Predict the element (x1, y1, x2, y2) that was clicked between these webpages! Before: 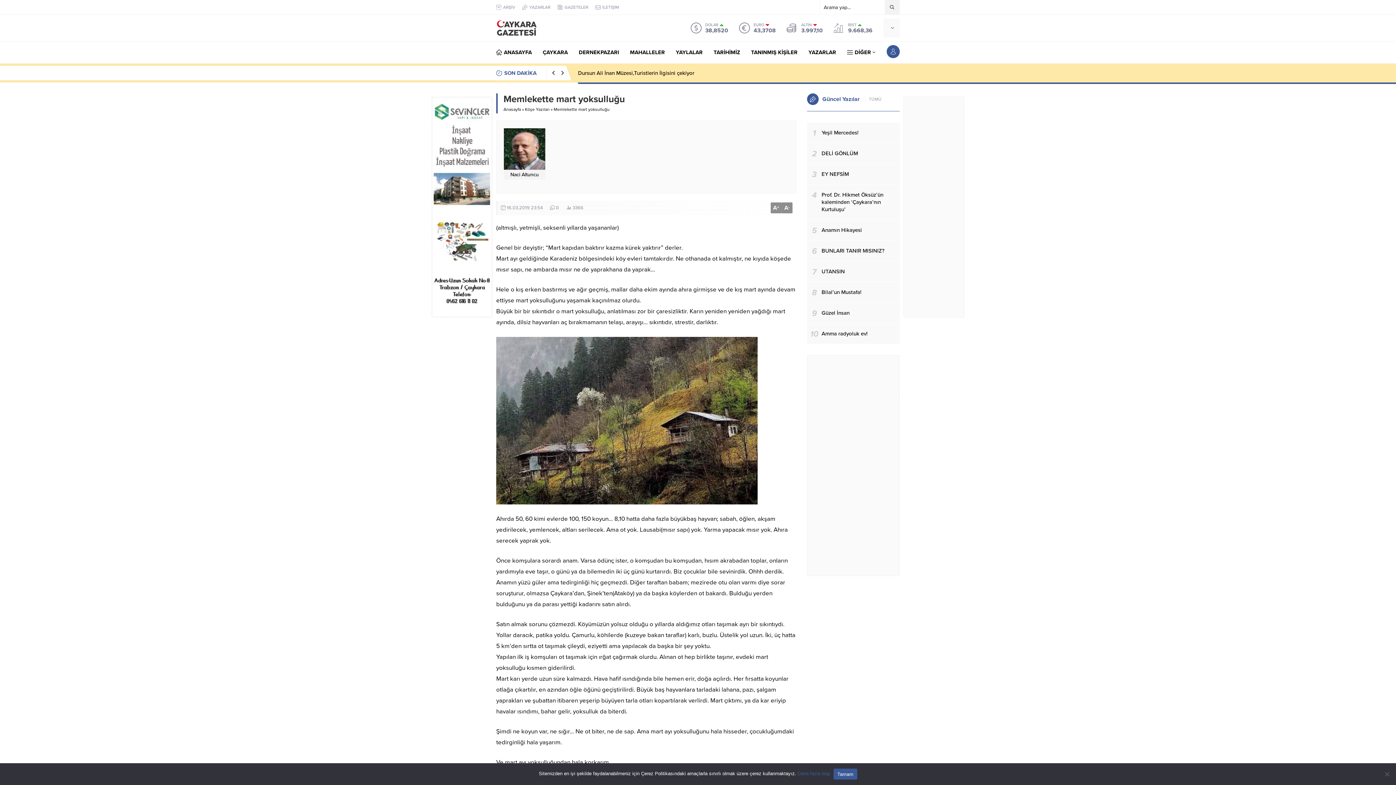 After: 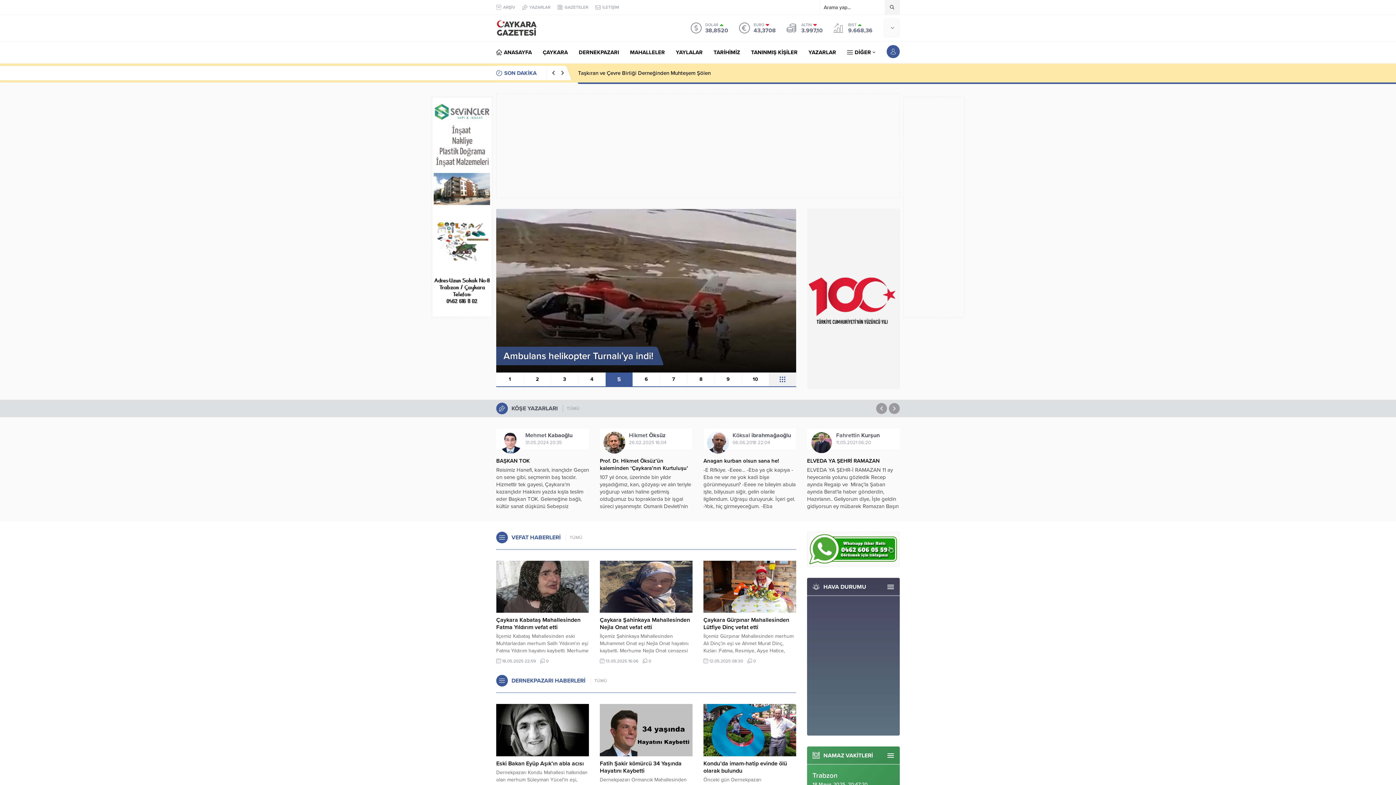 Action: bbox: (496, 19, 554, 36)